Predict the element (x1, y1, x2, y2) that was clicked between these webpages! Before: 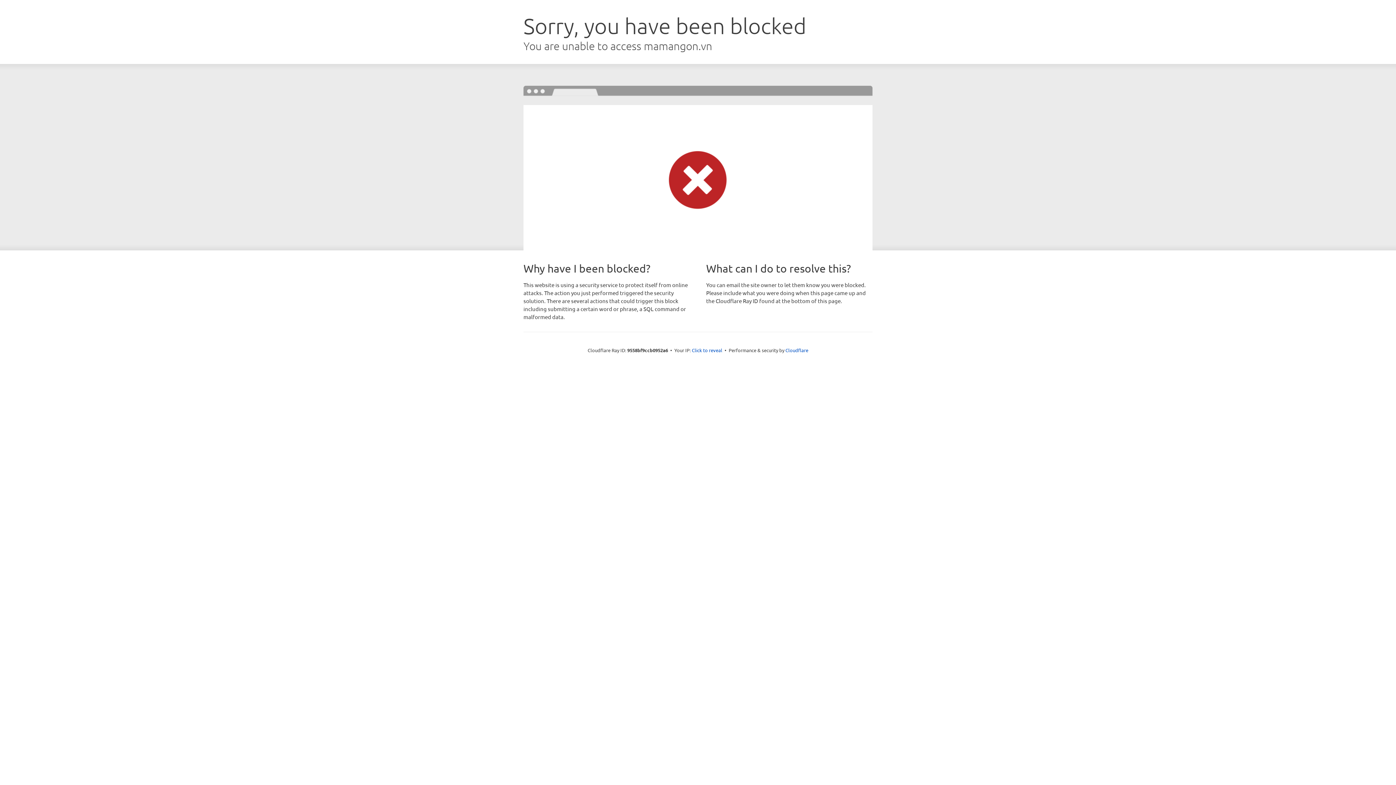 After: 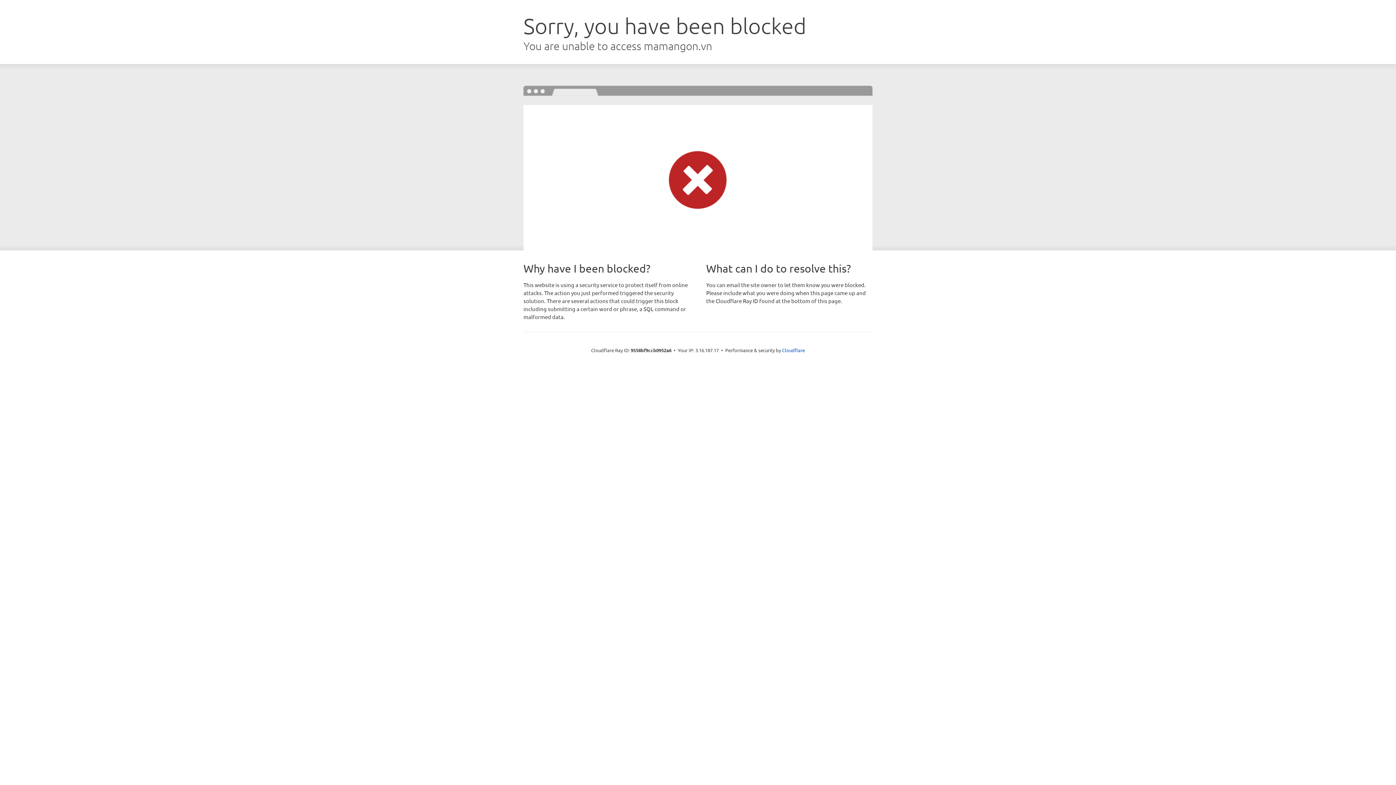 Action: bbox: (692, 346, 722, 353) label: Click to reveal